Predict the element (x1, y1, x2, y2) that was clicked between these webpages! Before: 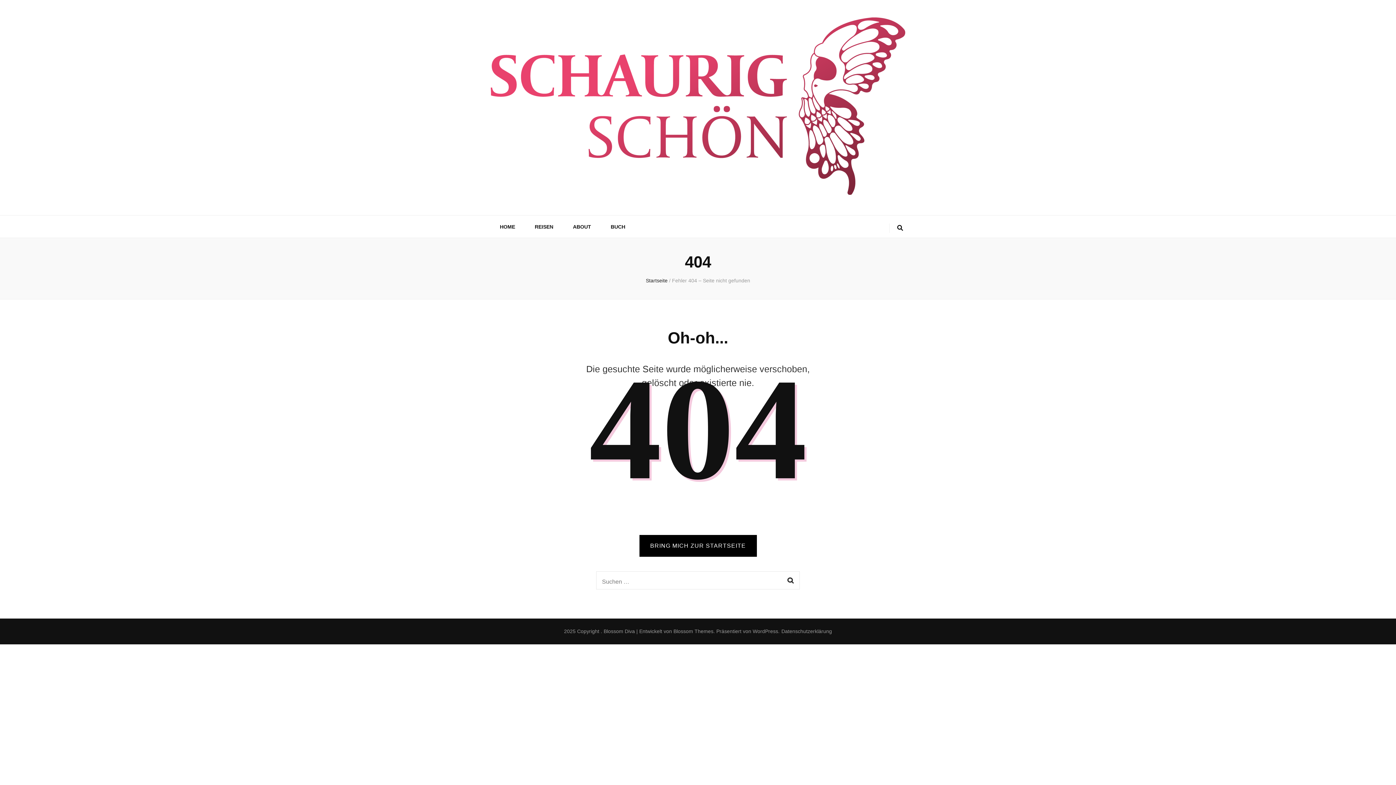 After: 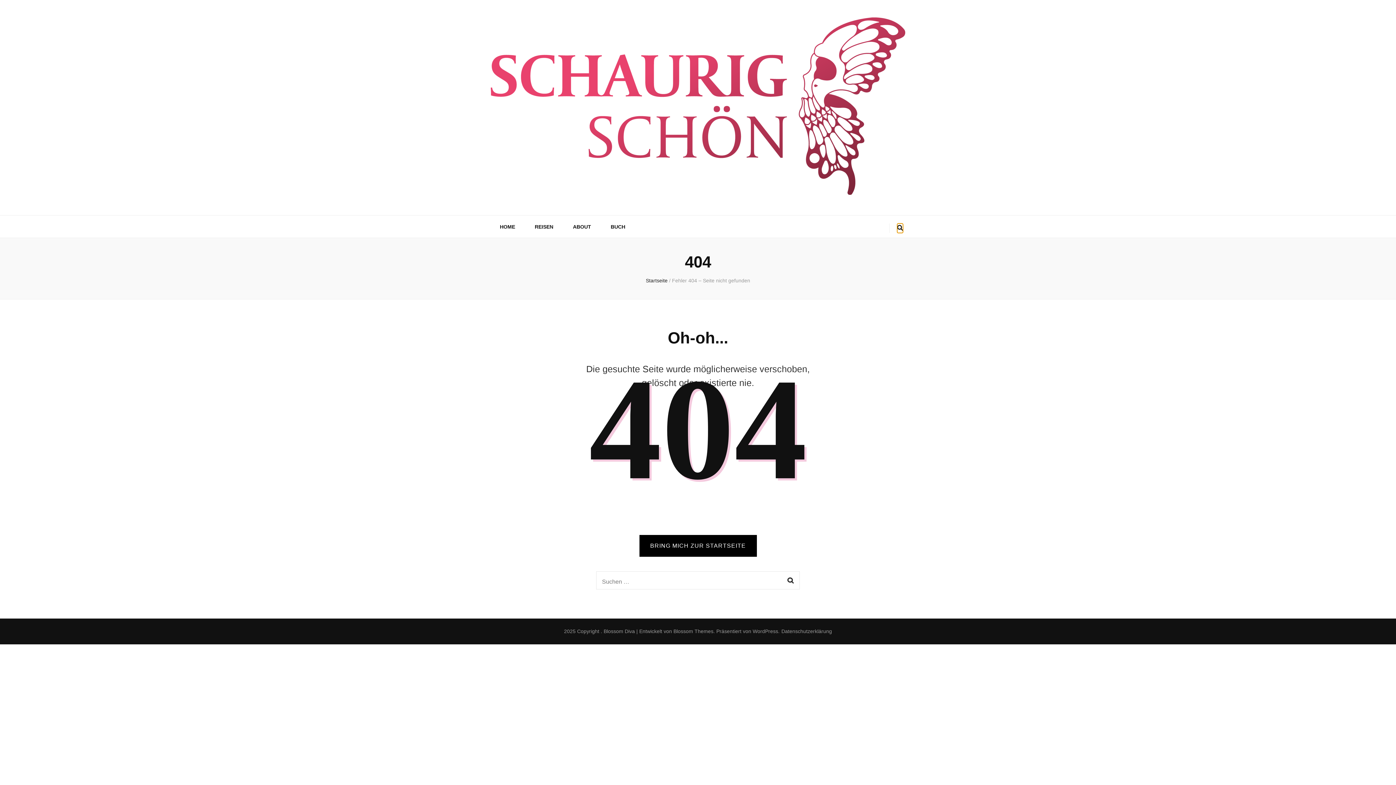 Action: bbox: (897, 223, 903, 233) label: search toggle button